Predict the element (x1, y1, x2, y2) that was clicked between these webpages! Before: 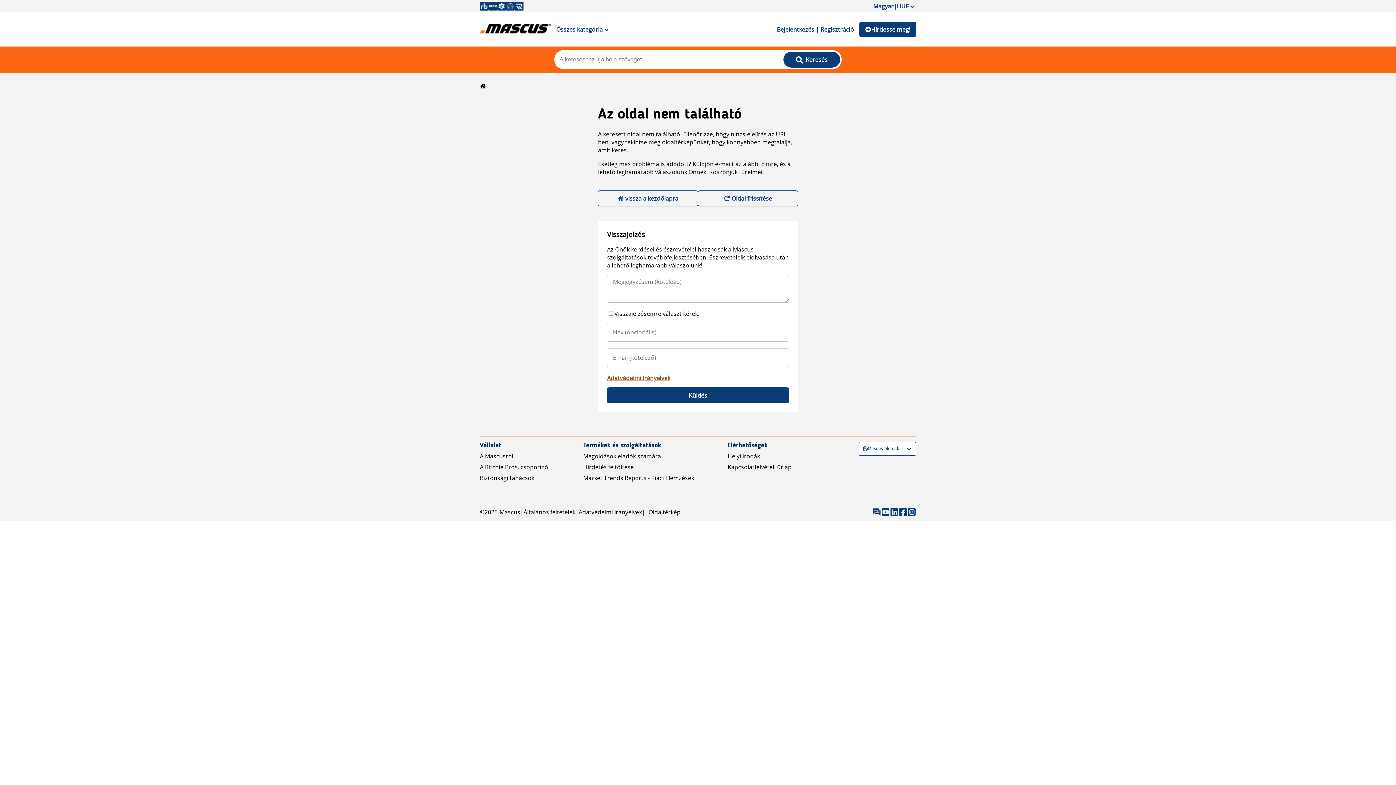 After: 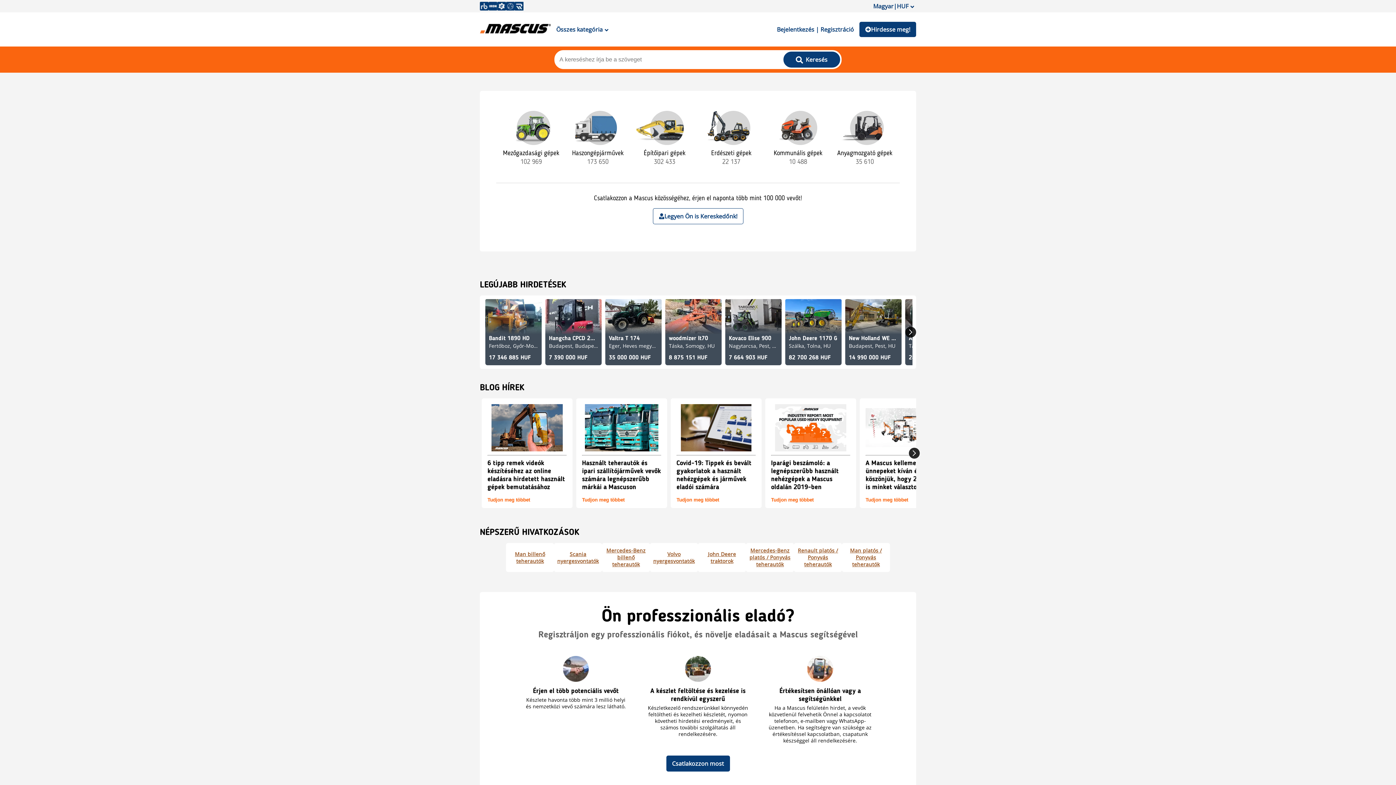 Action: bbox: (480, 82, 485, 90)